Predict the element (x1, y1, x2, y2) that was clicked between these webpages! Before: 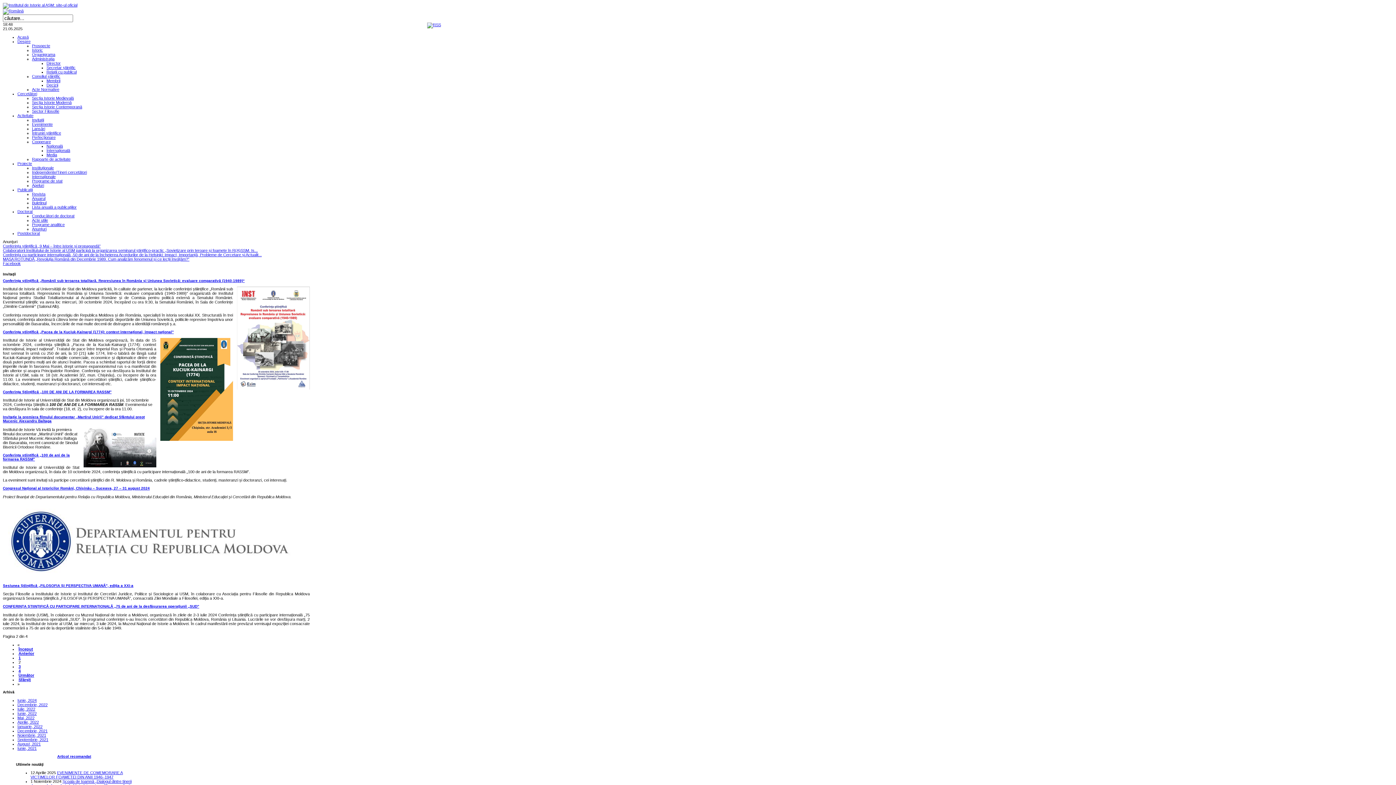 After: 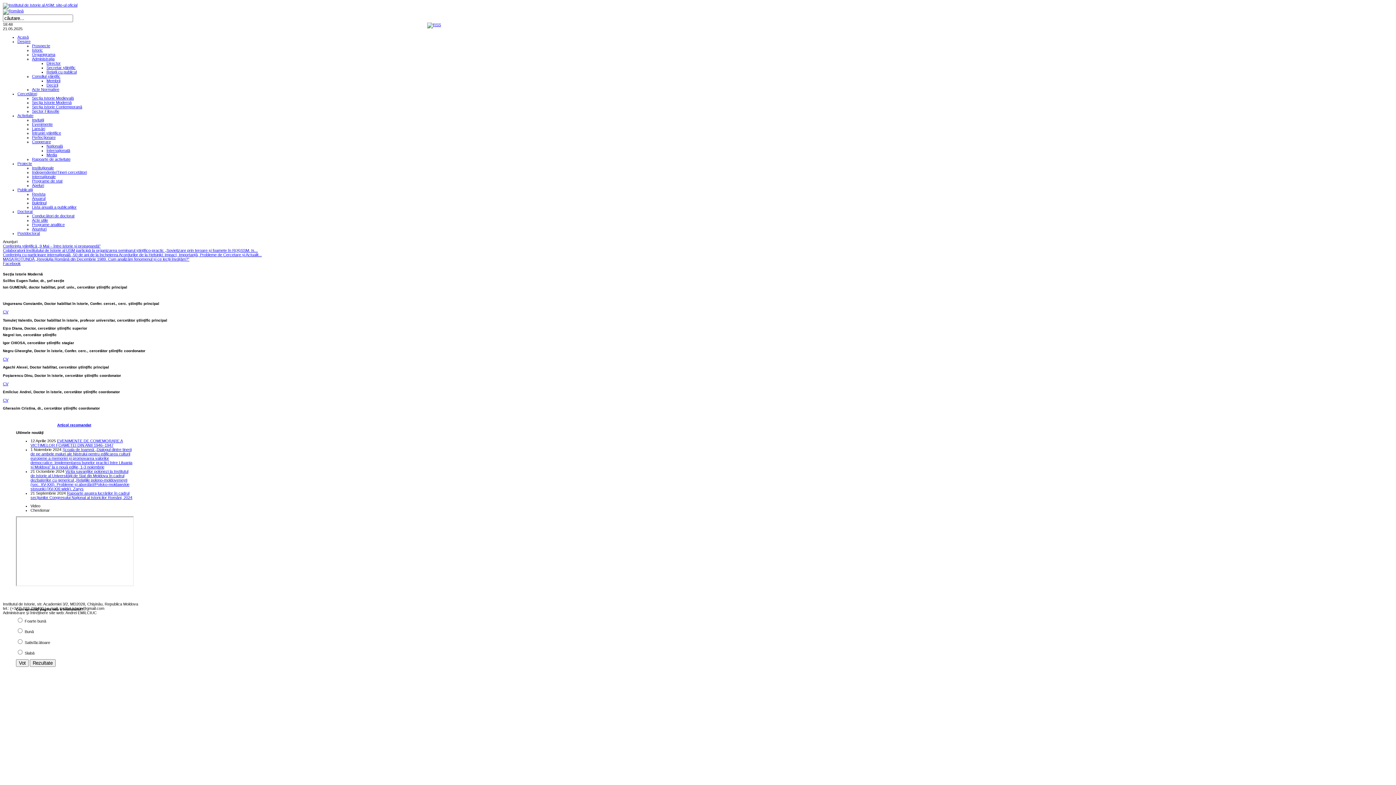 Action: bbox: (32, 100, 71, 104) label: Secţia Istorie Modernă